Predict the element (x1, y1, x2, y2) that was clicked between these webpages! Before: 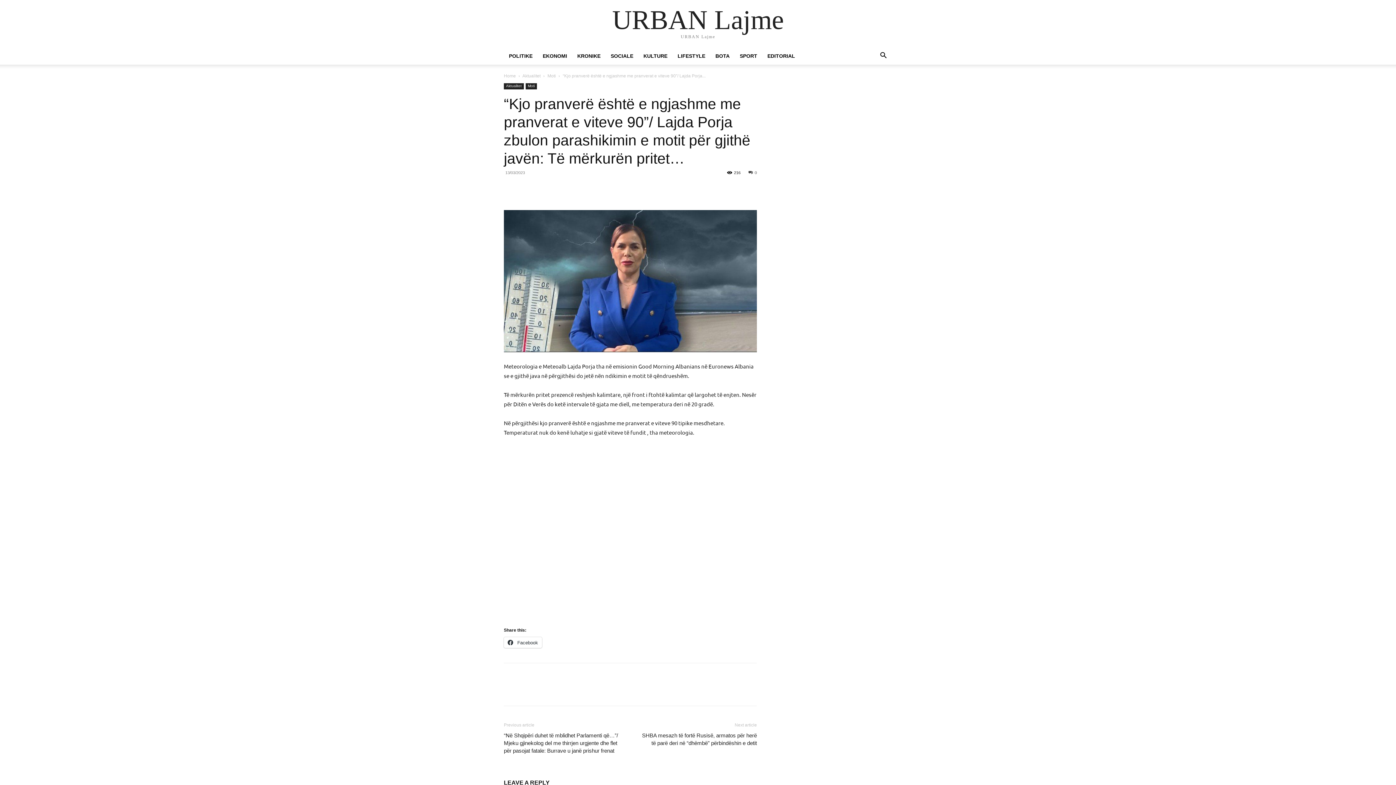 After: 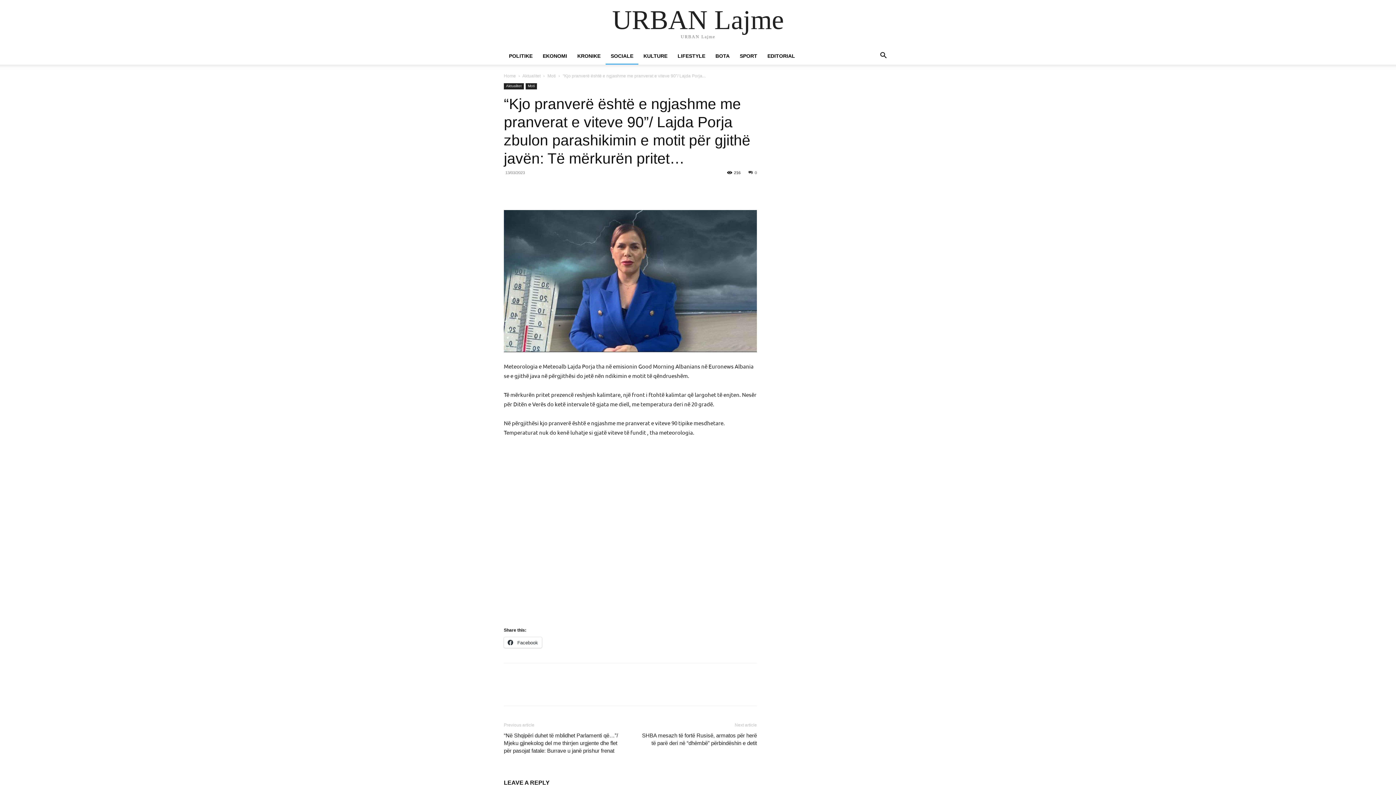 Action: label: SOCIALE bbox: (605, 47, 638, 64)